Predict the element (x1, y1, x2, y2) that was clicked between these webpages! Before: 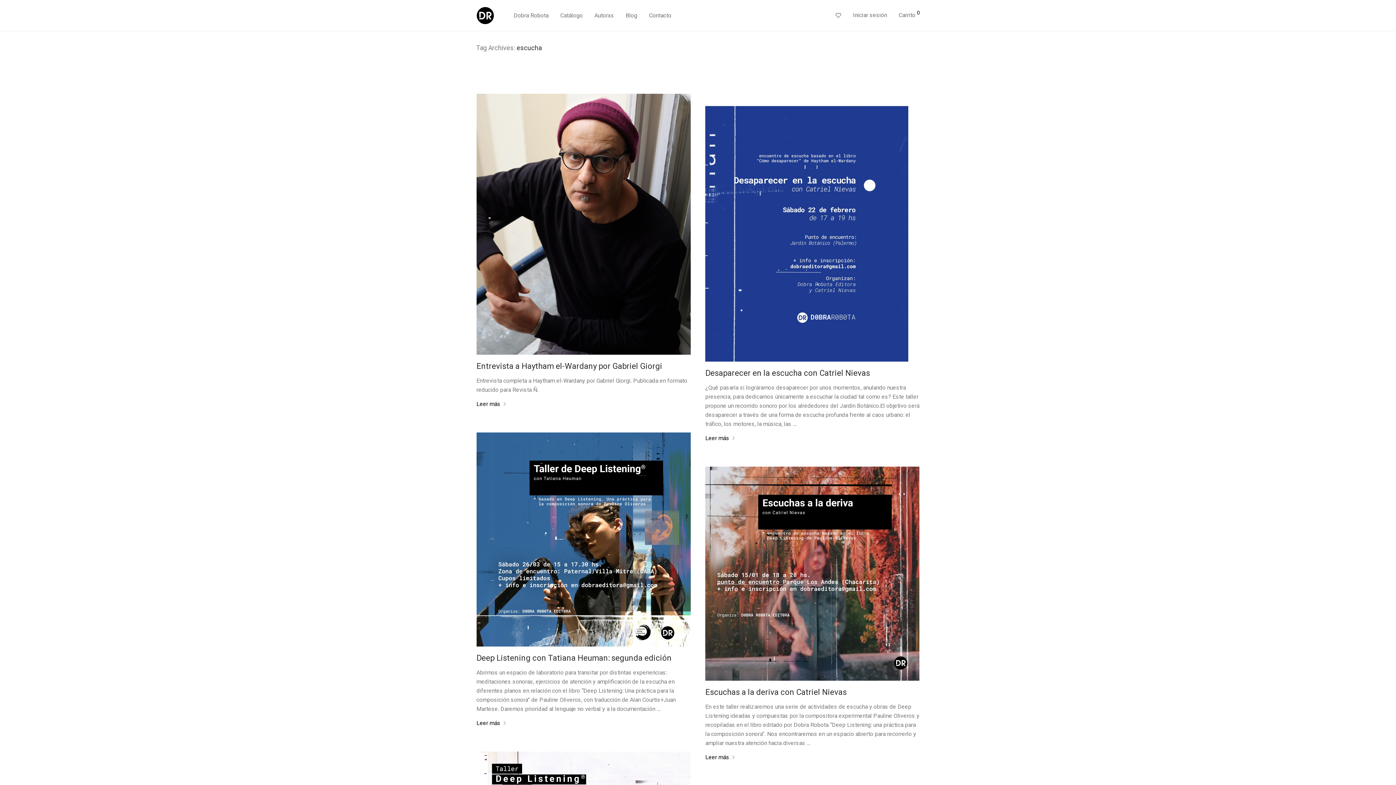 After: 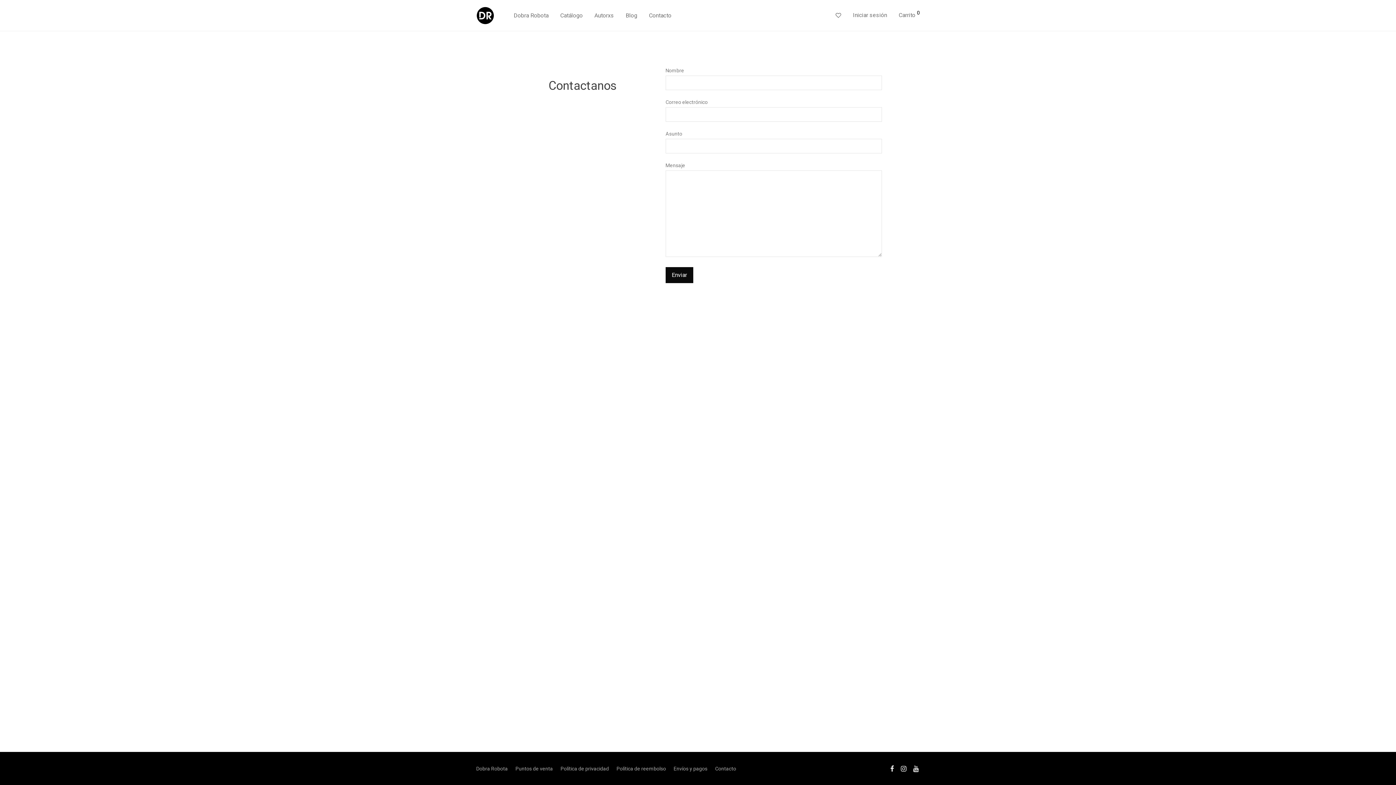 Action: label: Contacto bbox: (643, 7, 677, 24)